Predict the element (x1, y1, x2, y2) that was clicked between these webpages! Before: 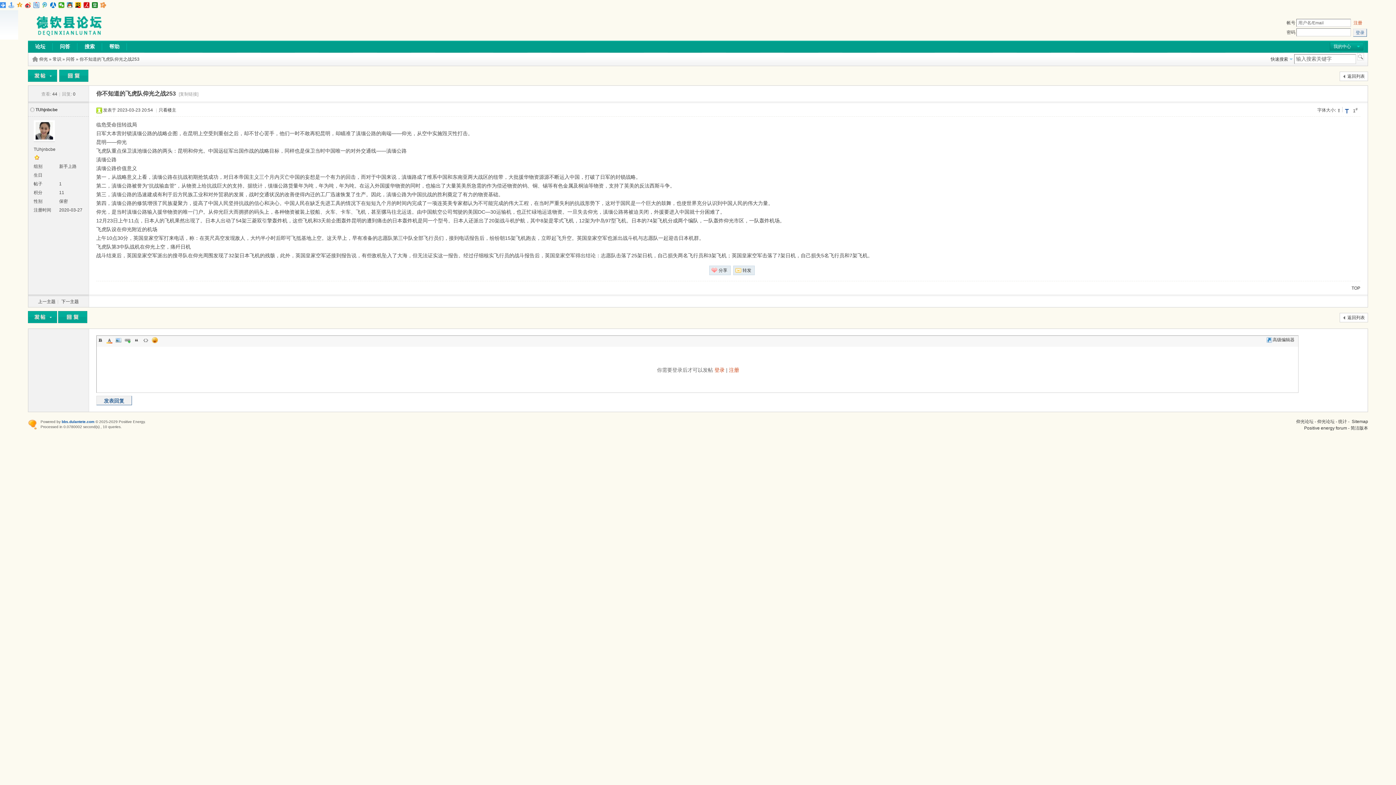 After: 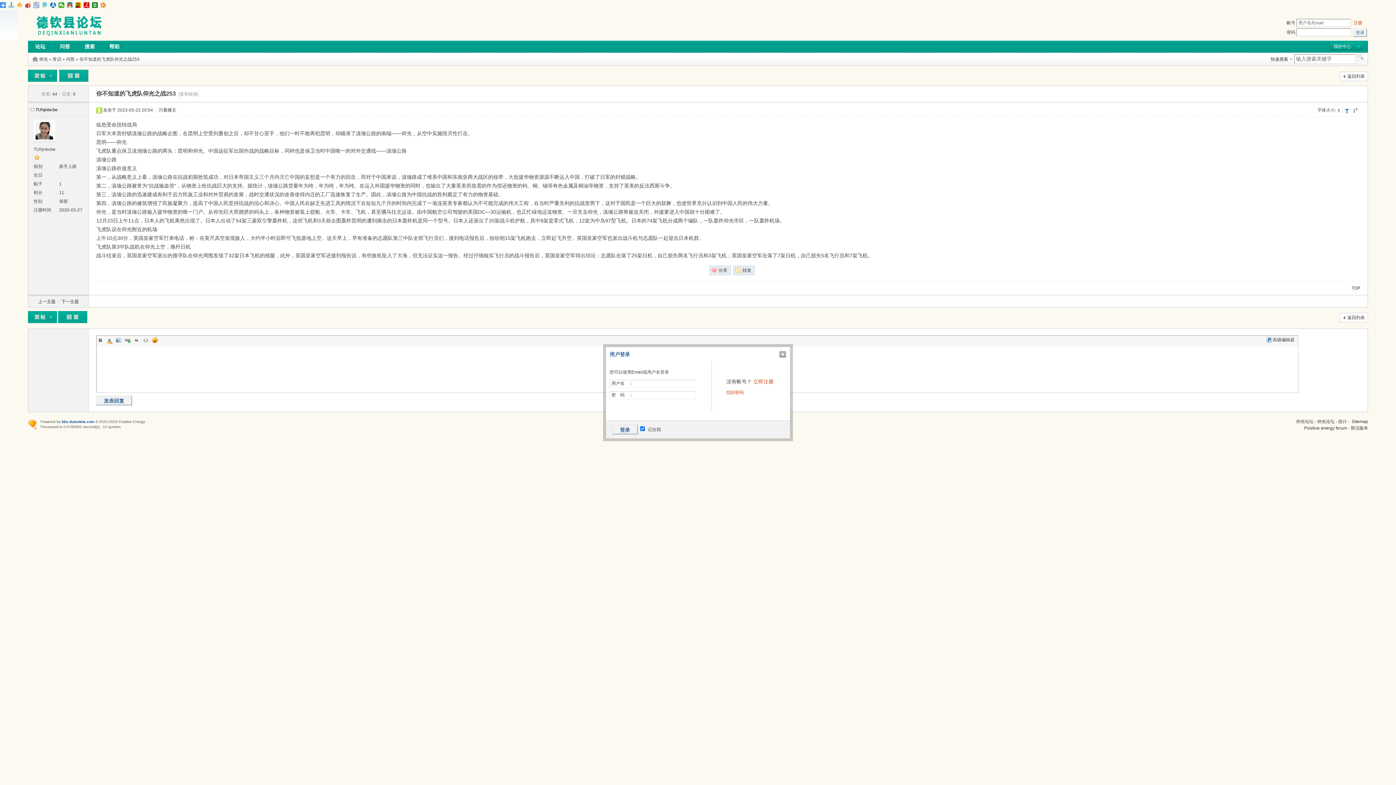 Action: bbox: (96, 396, 131, 405) label: 发表回复